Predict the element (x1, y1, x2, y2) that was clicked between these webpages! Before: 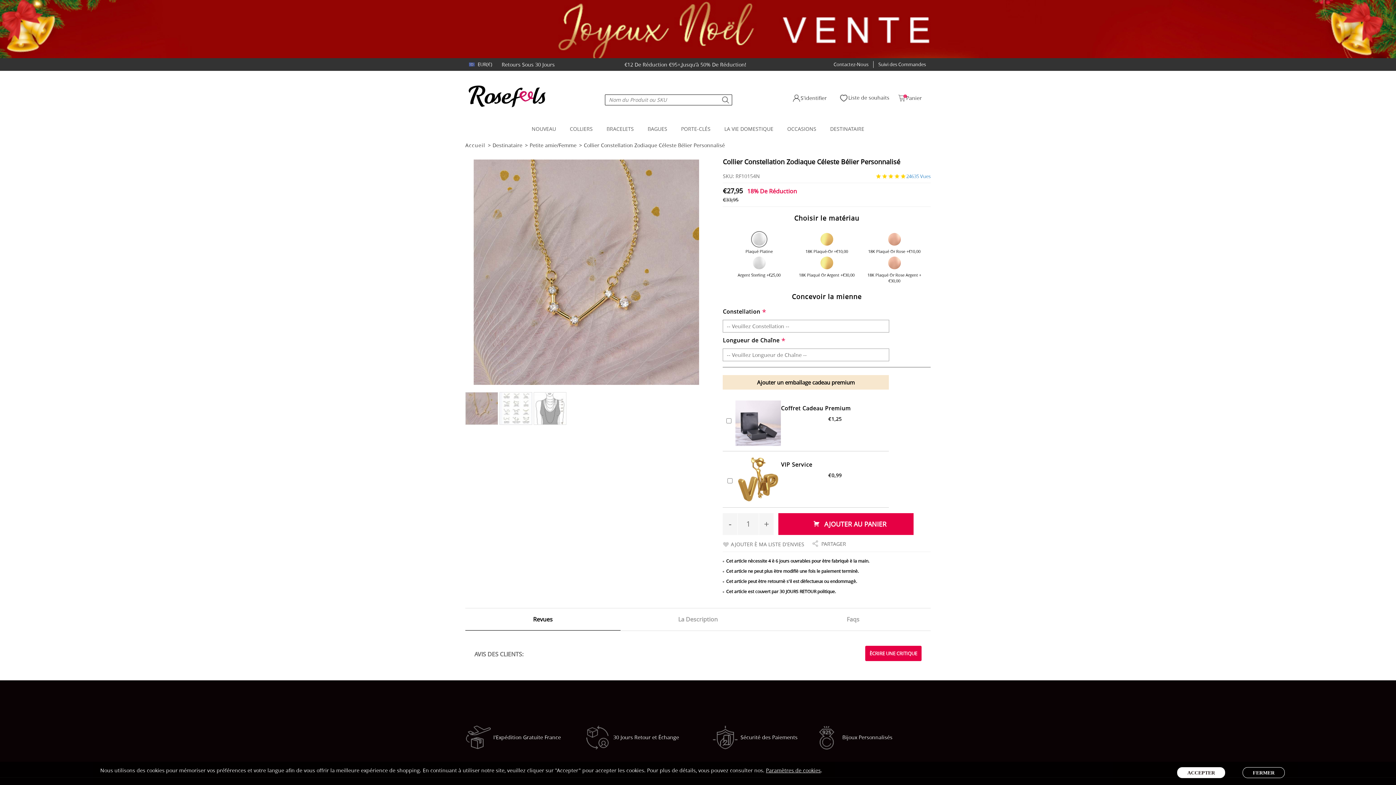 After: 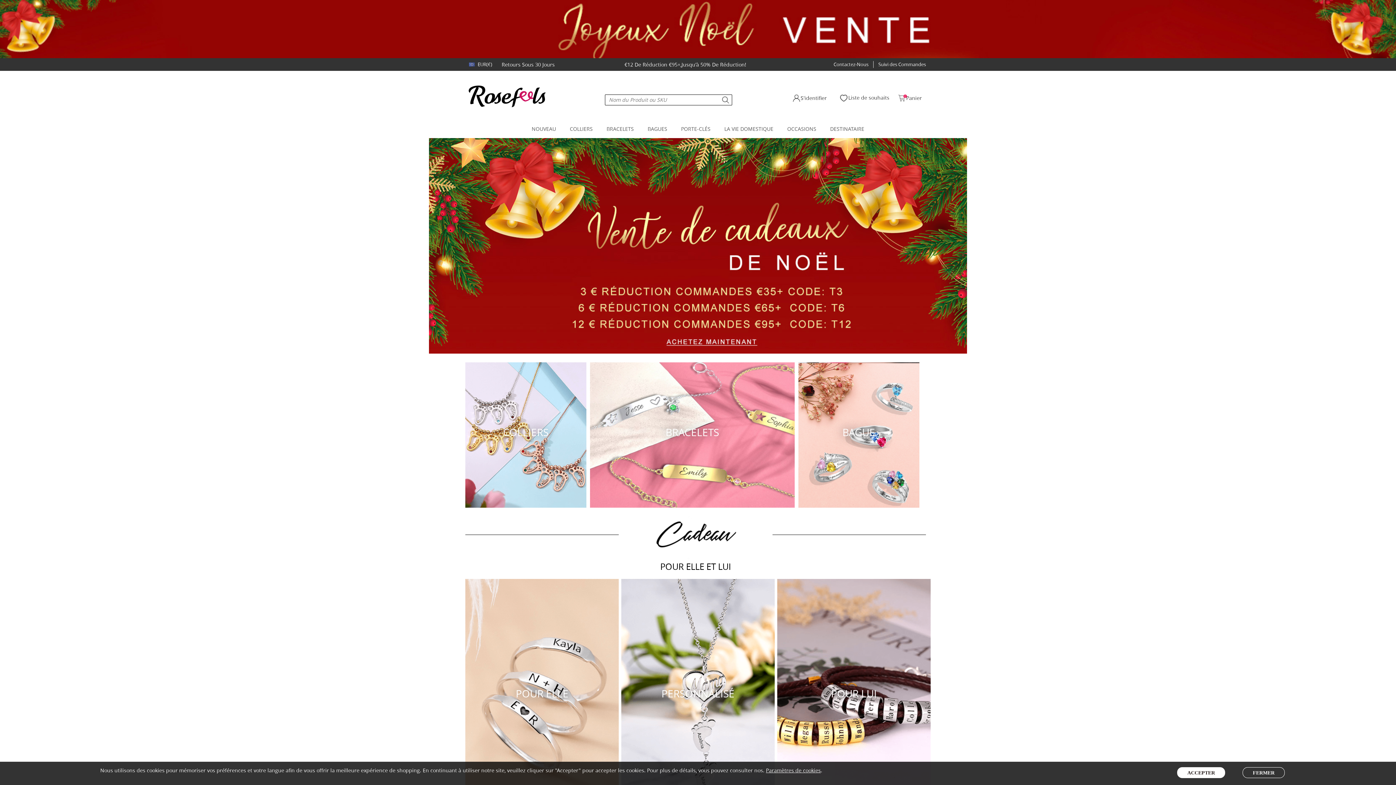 Action: bbox: (492, 138, 522, 152) label: Destinataire